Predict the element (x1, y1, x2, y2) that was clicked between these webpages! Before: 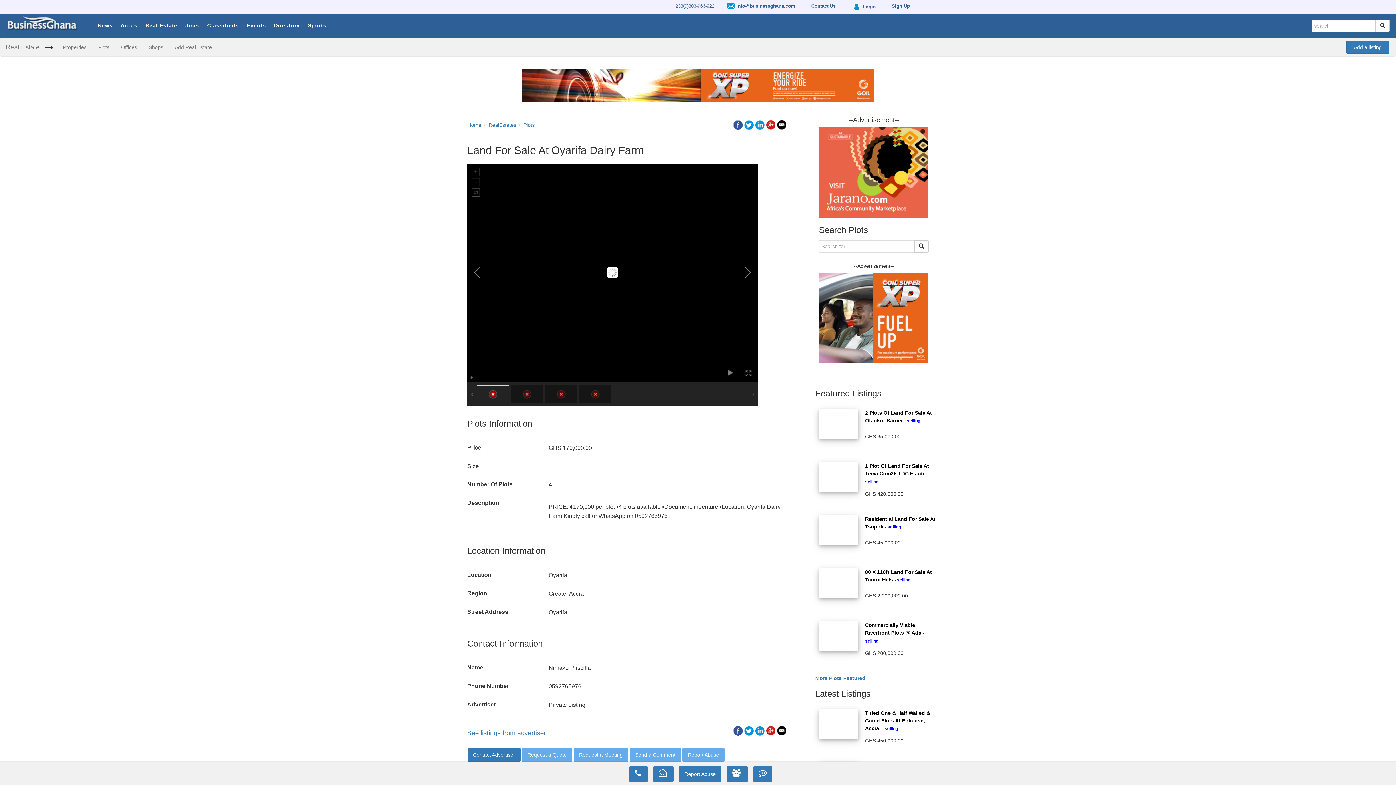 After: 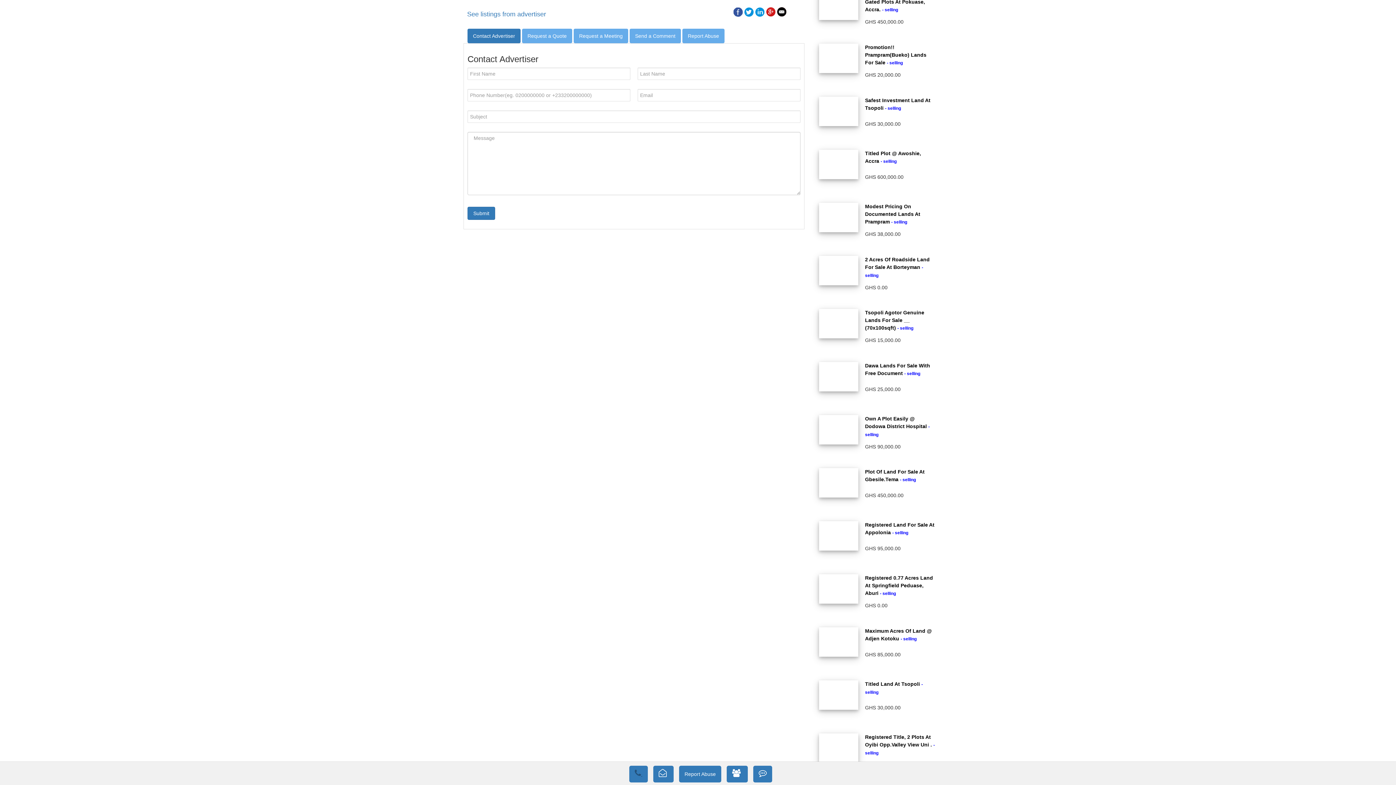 Action: bbox: (629, 766, 648, 782) label:  